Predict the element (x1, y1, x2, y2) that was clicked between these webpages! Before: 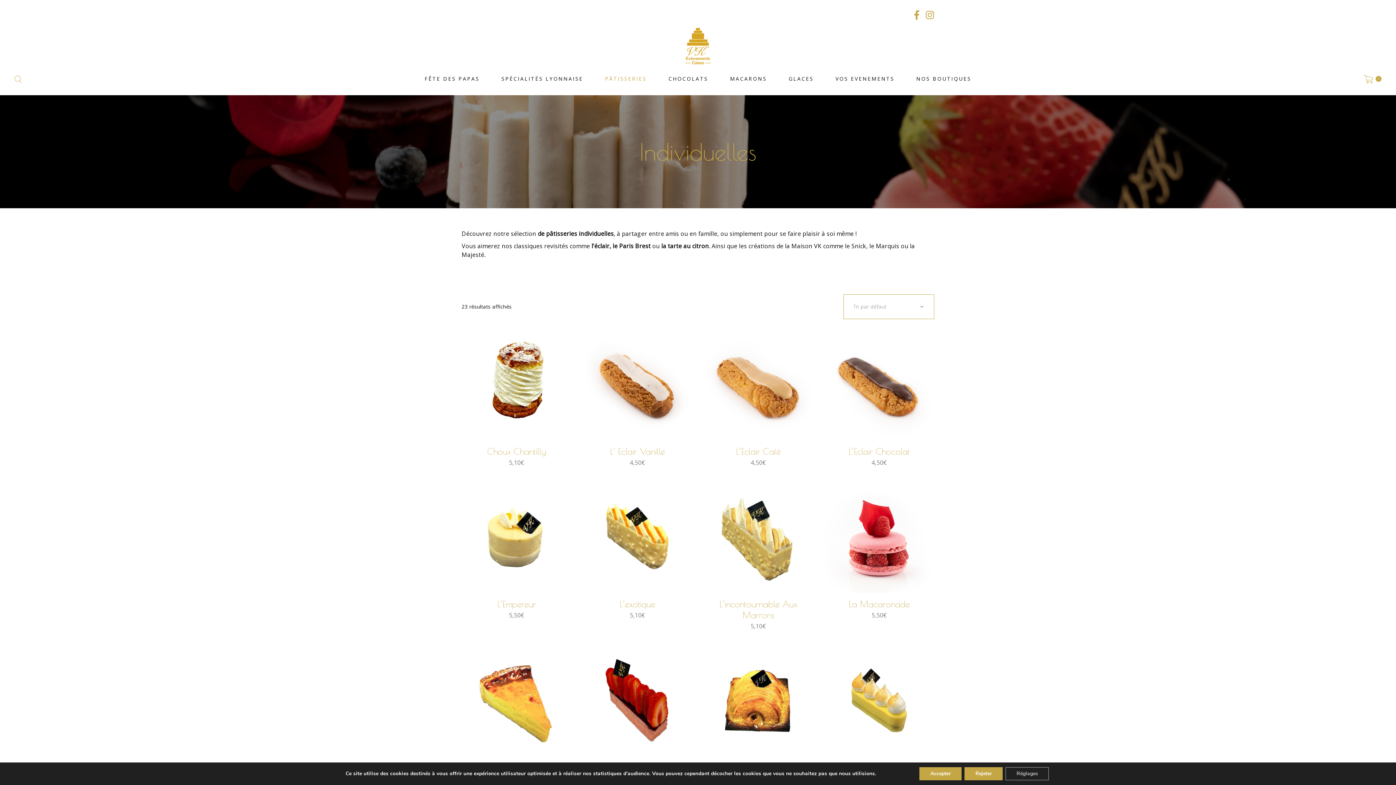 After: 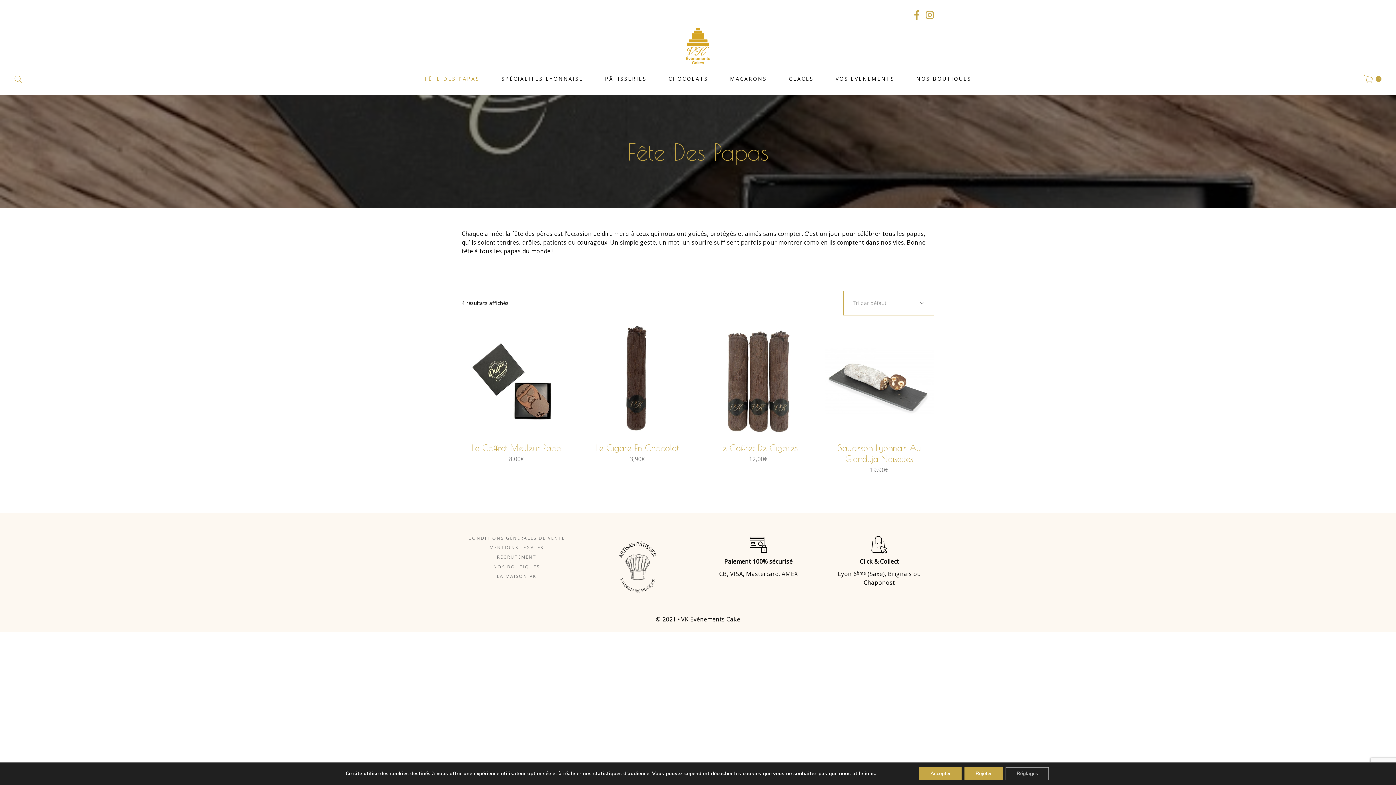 Action: label: FÊTE DES PAPAS bbox: (413, 74, 490, 83)